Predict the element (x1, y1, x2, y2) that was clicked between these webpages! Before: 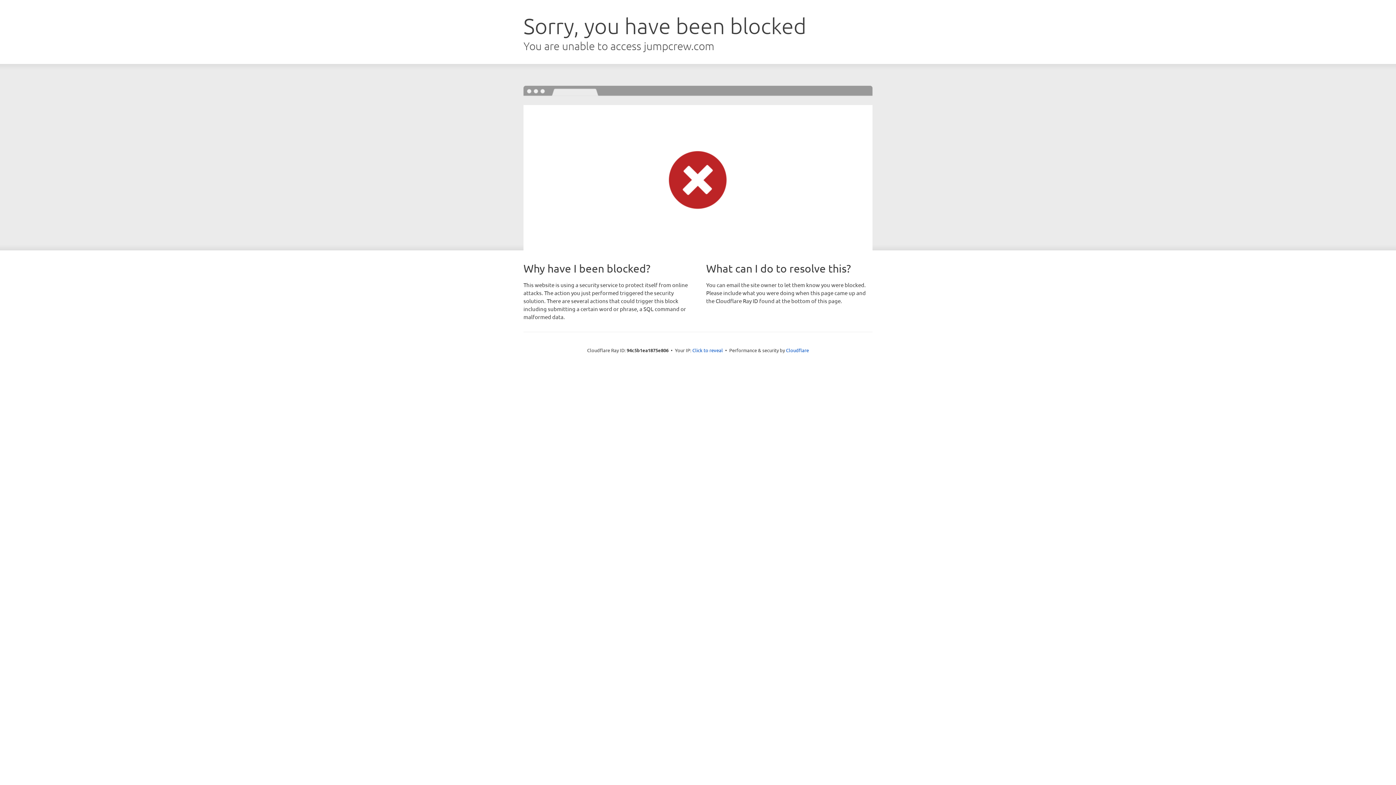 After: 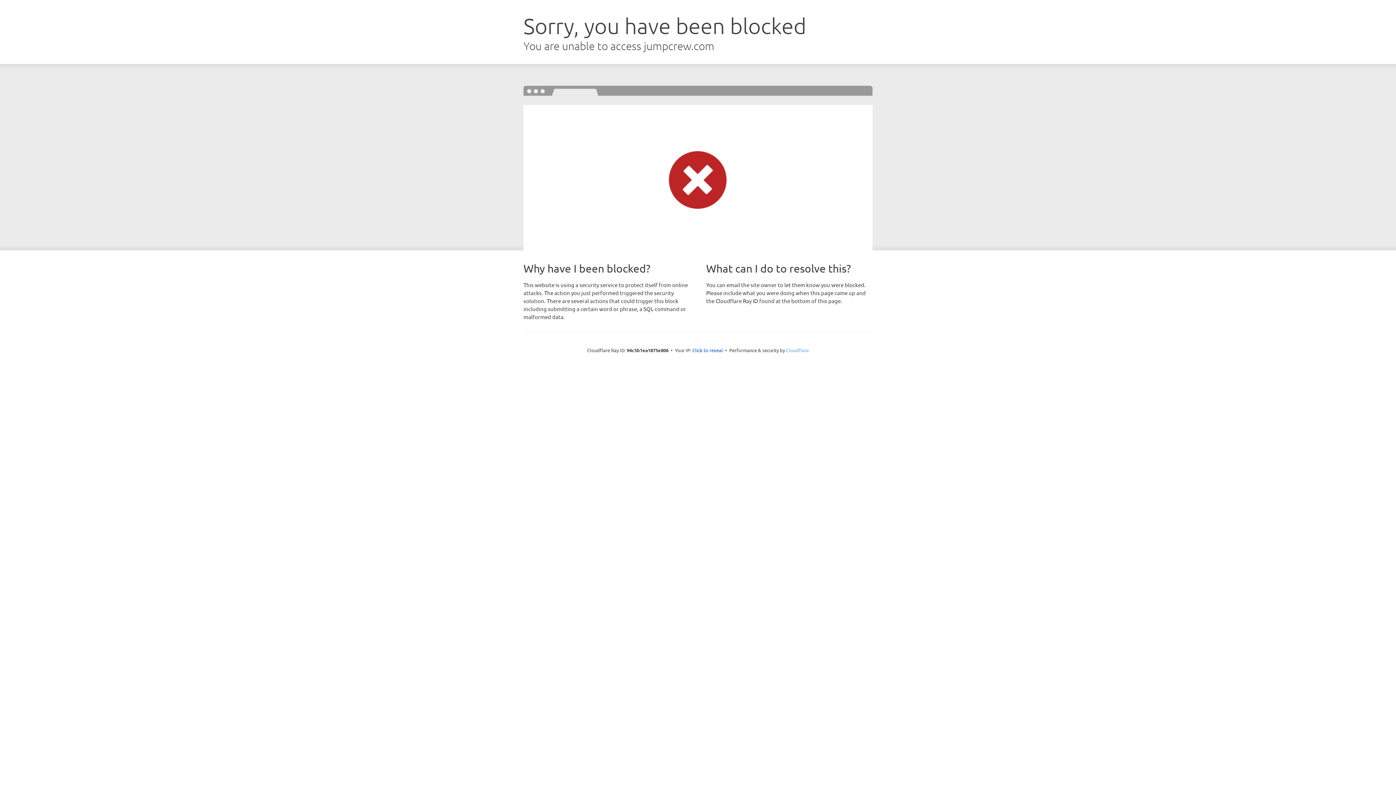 Action: bbox: (786, 347, 809, 353) label: Cloudflare